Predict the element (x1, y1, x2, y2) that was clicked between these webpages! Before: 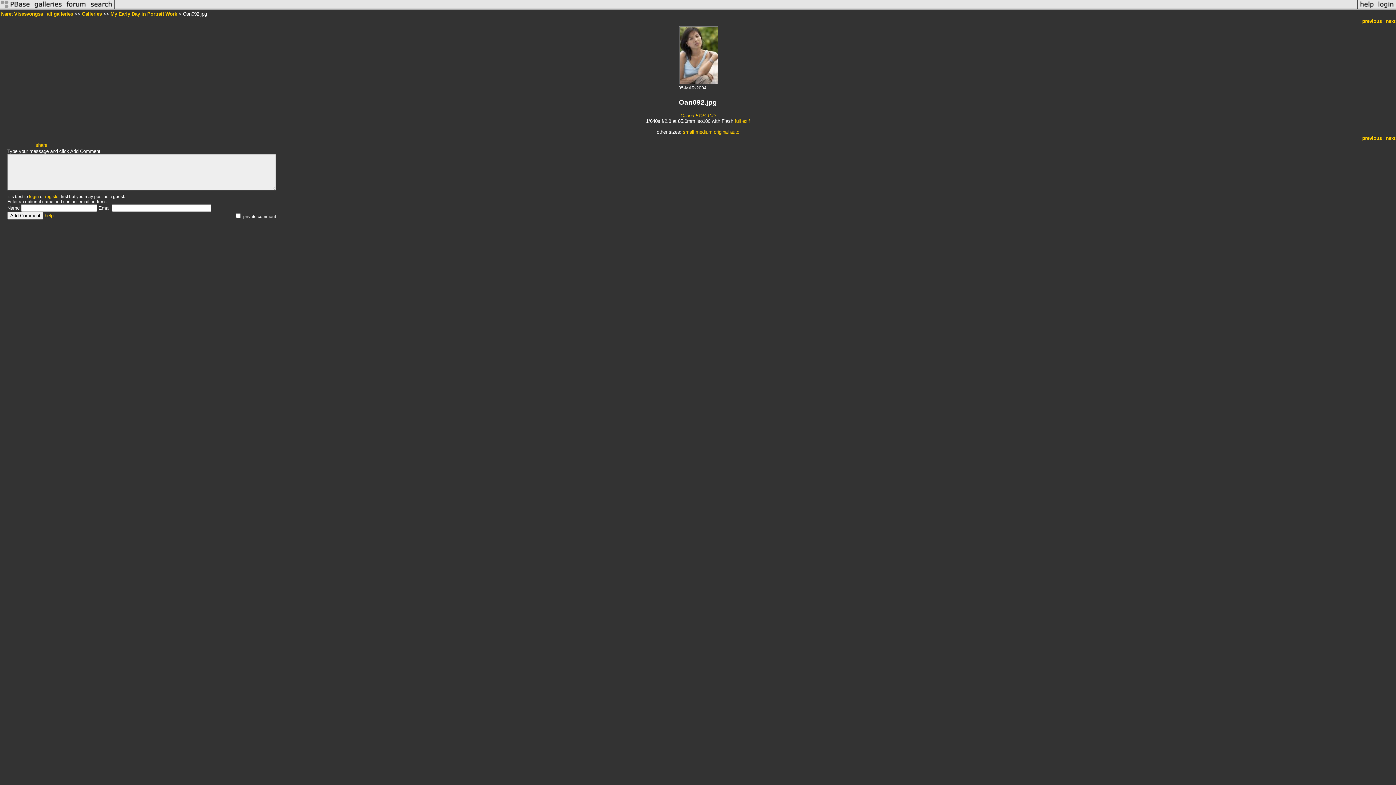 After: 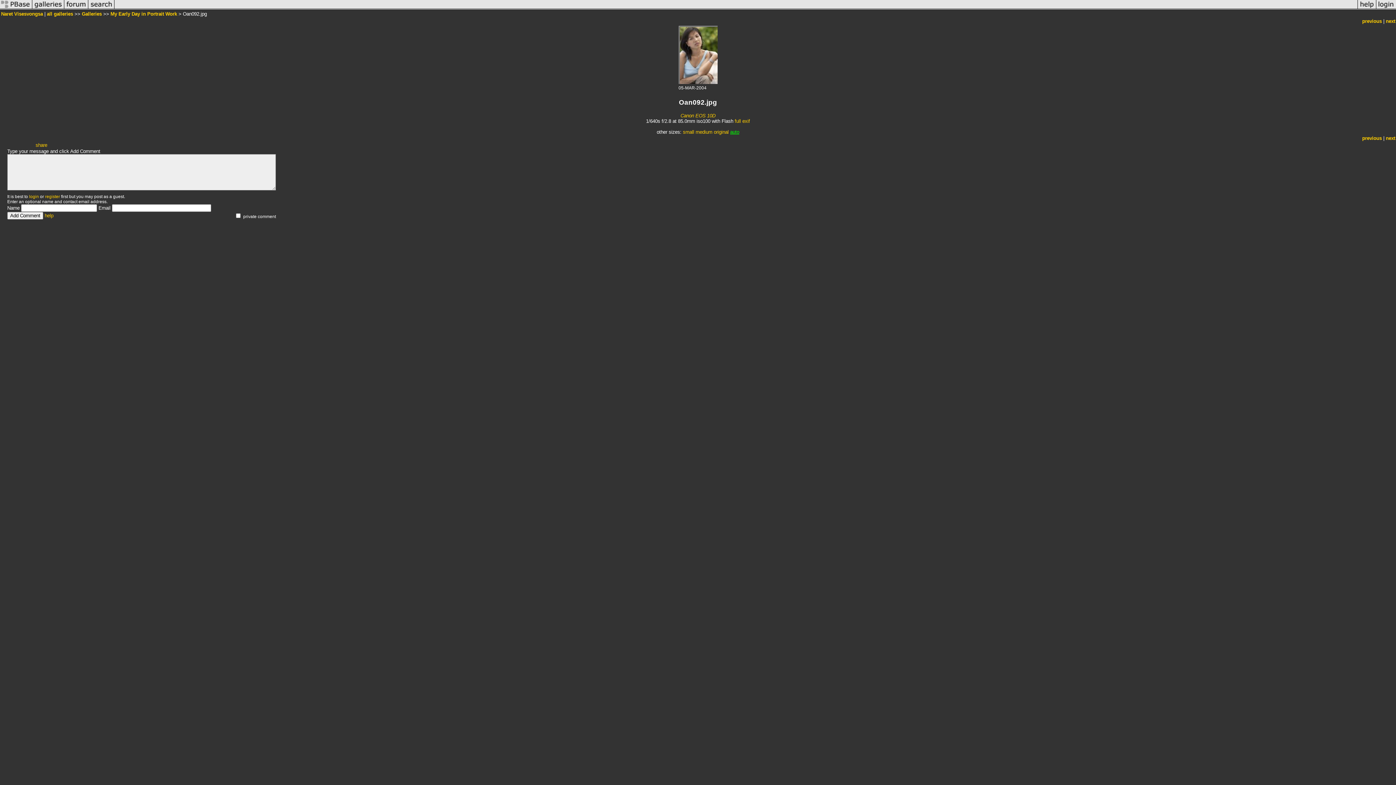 Action: label: auto bbox: (730, 129, 739, 135)